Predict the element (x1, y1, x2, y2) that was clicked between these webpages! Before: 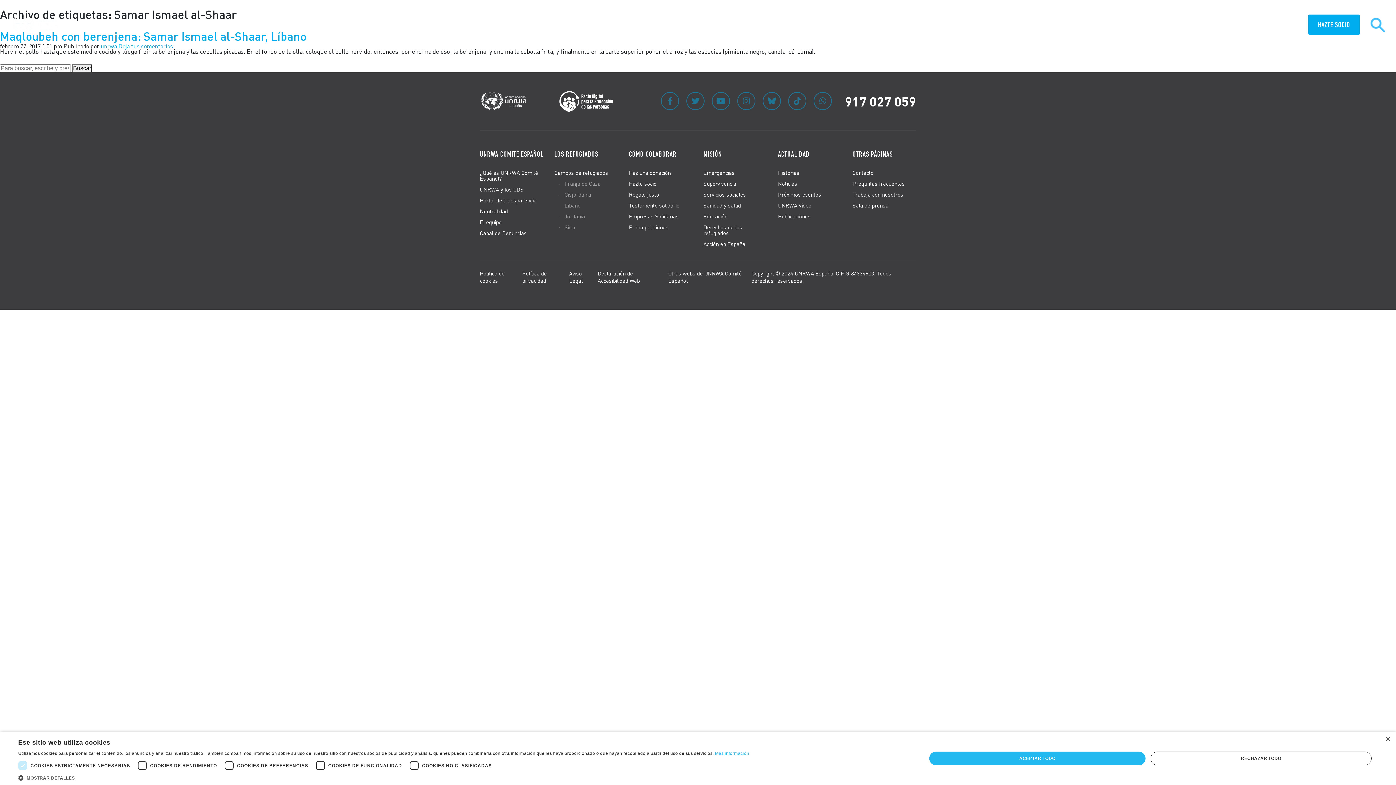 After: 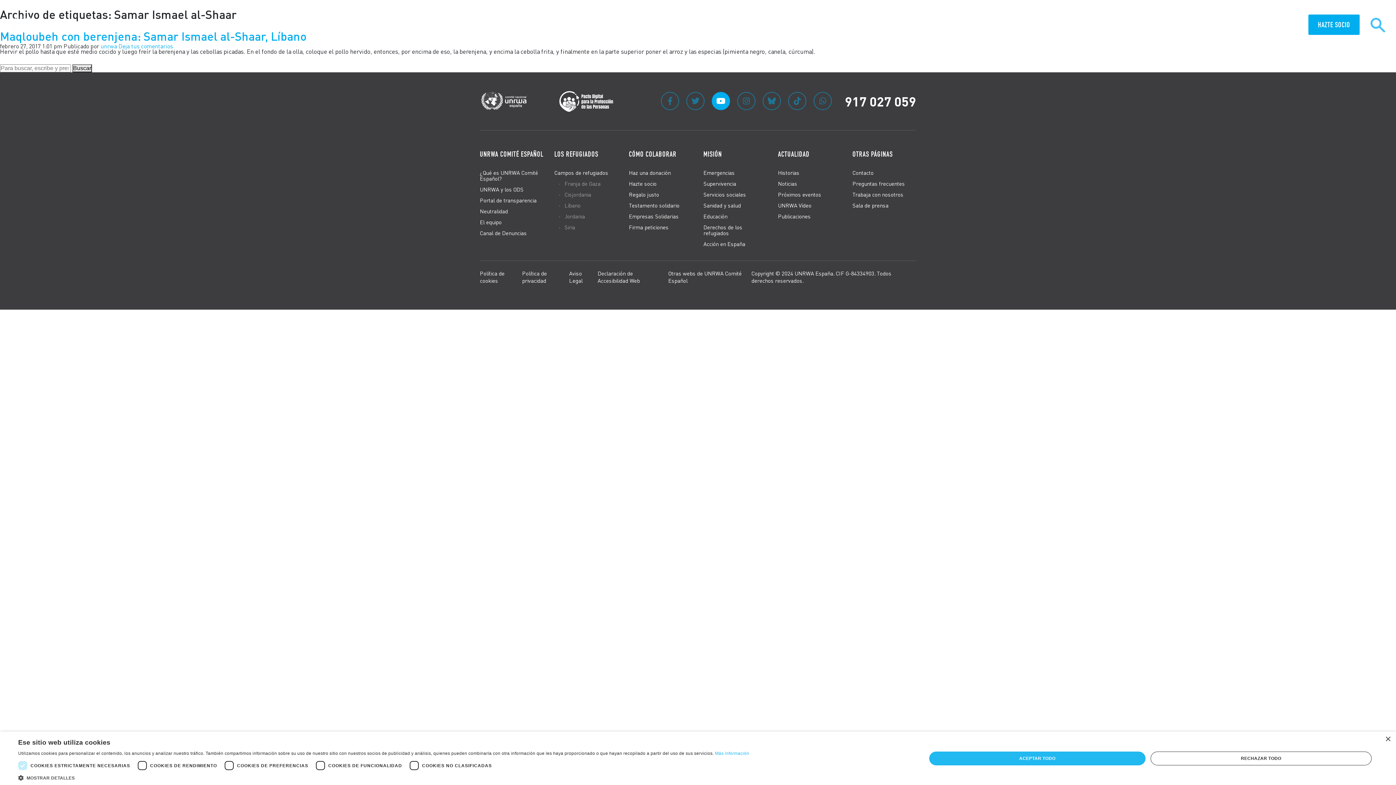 Action: bbox: (712, 92, 730, 110)